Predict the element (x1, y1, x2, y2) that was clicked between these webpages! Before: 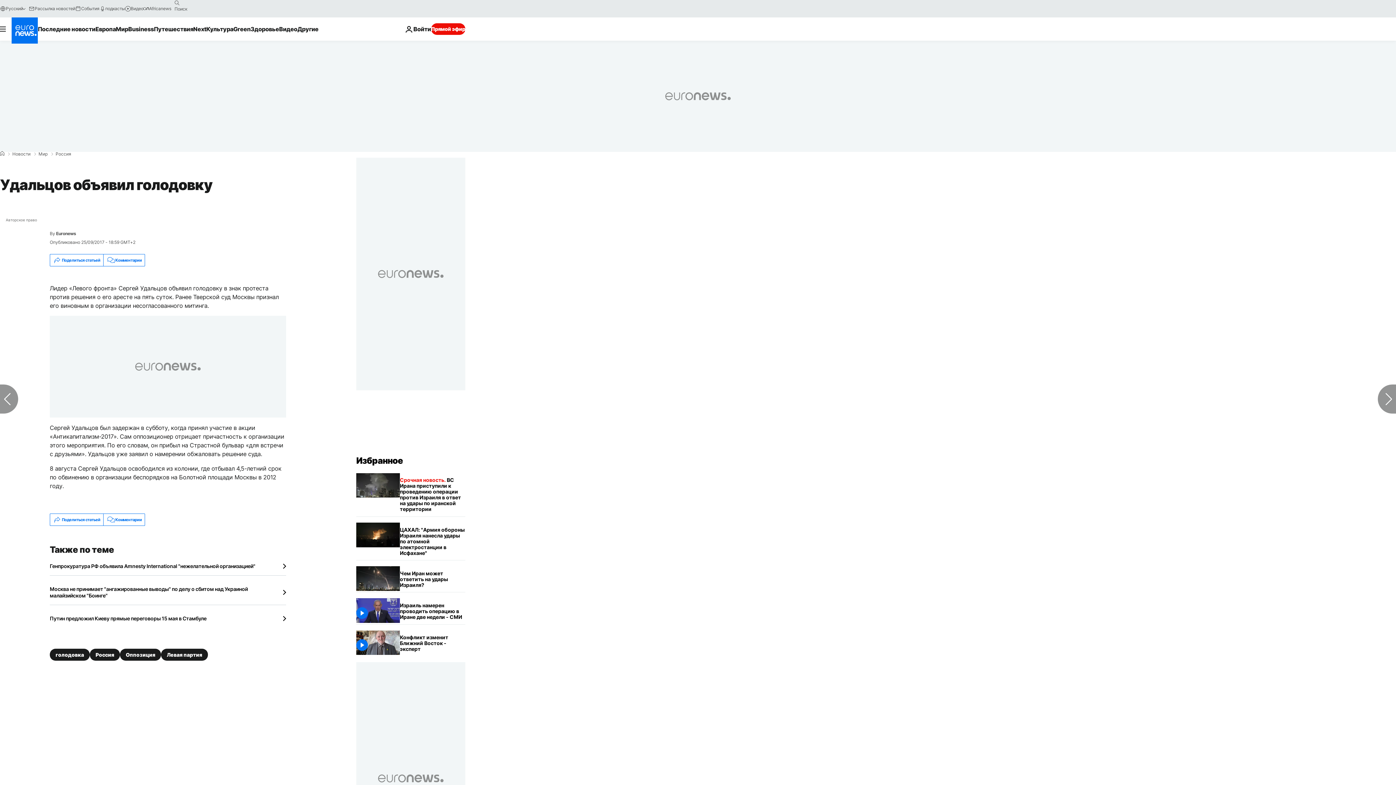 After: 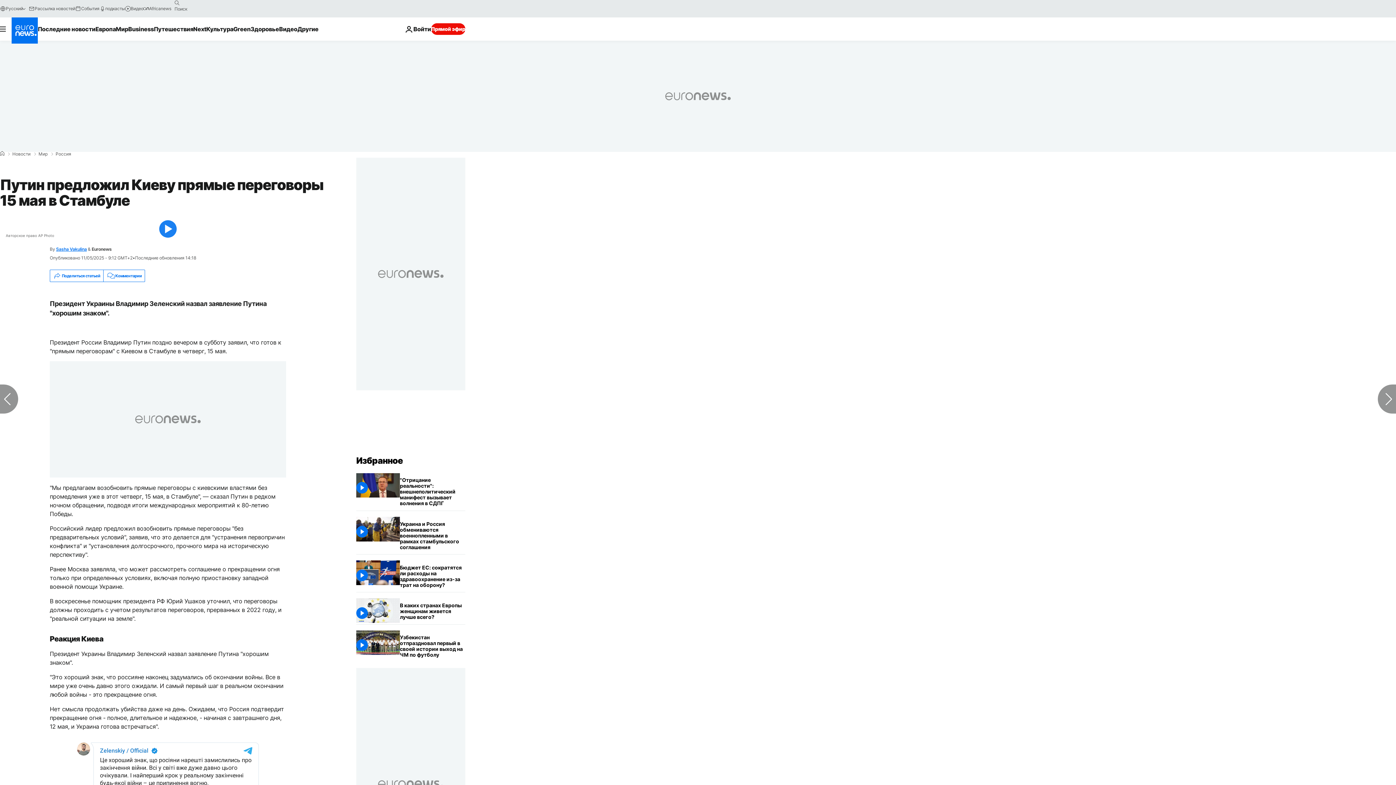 Action: label: Путин предложил Киеву прямые переговоры 15 мая в Стамбуле bbox: (49, 615, 286, 622)